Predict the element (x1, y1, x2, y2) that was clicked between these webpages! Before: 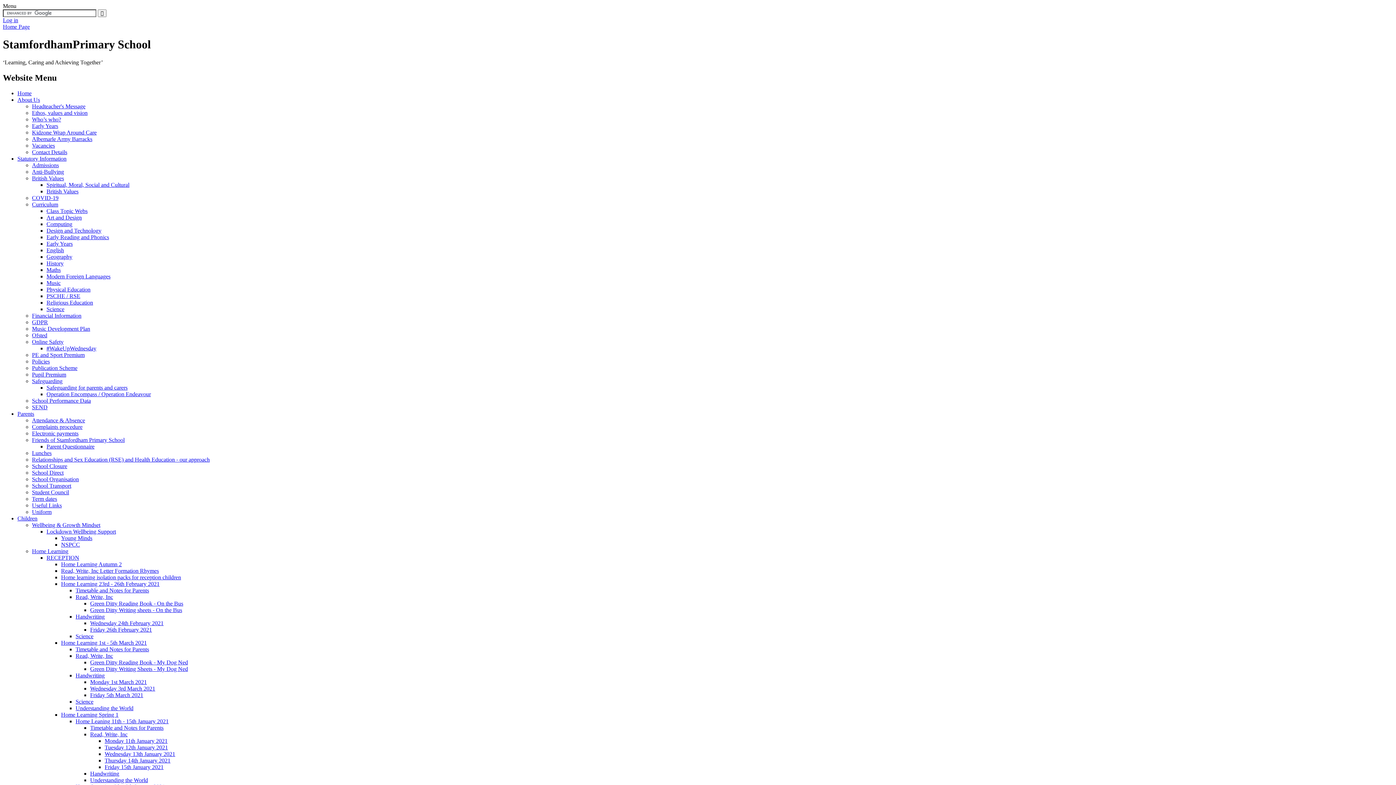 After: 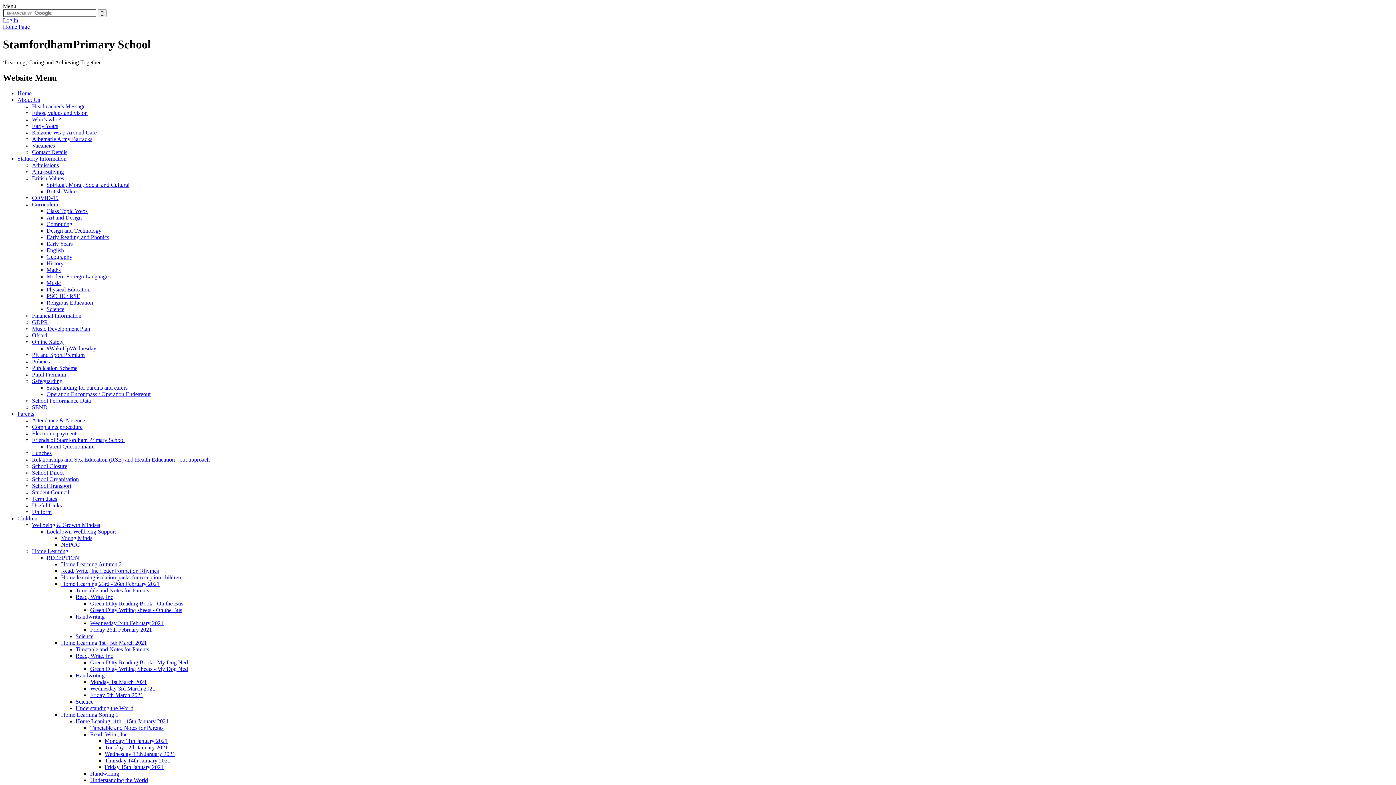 Action: bbox: (2, 23, 29, 29) label: Home Page